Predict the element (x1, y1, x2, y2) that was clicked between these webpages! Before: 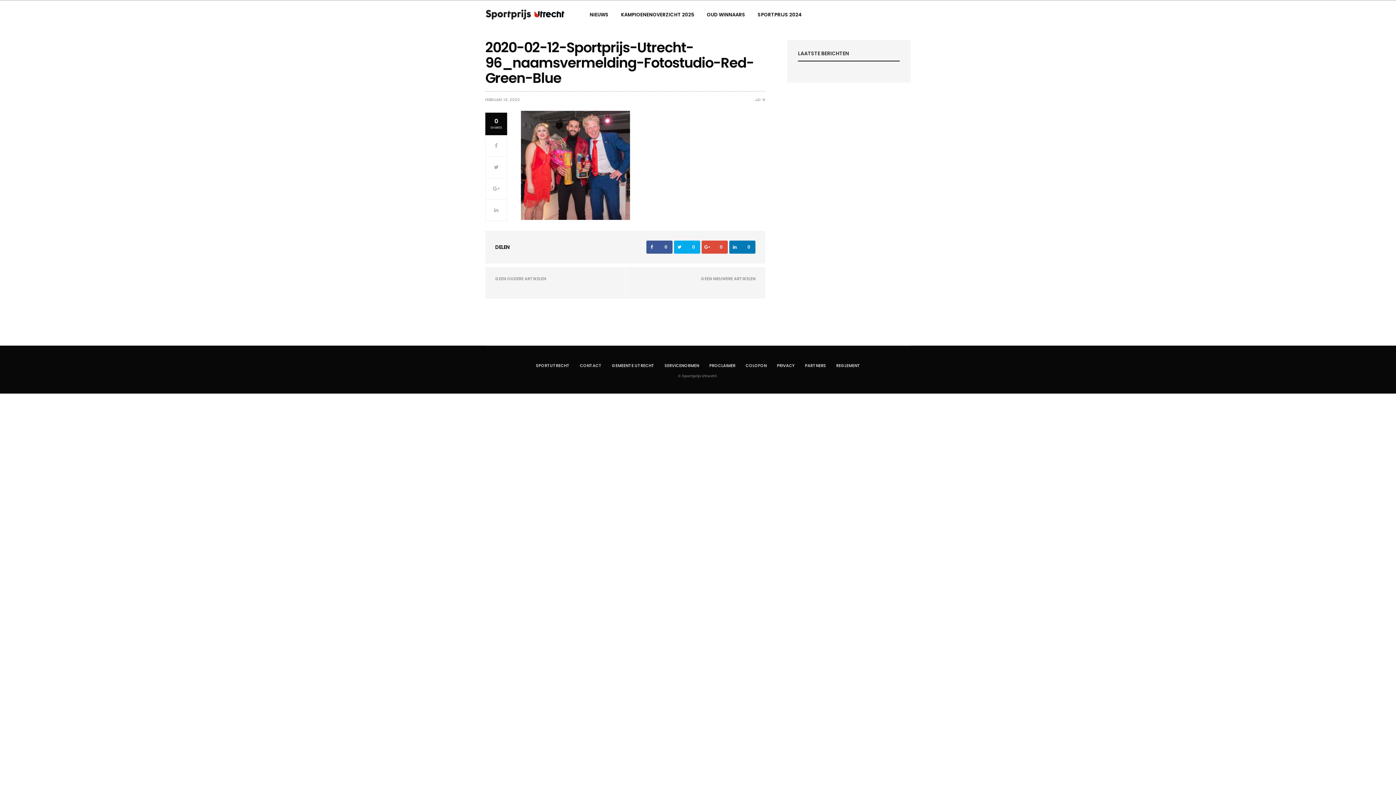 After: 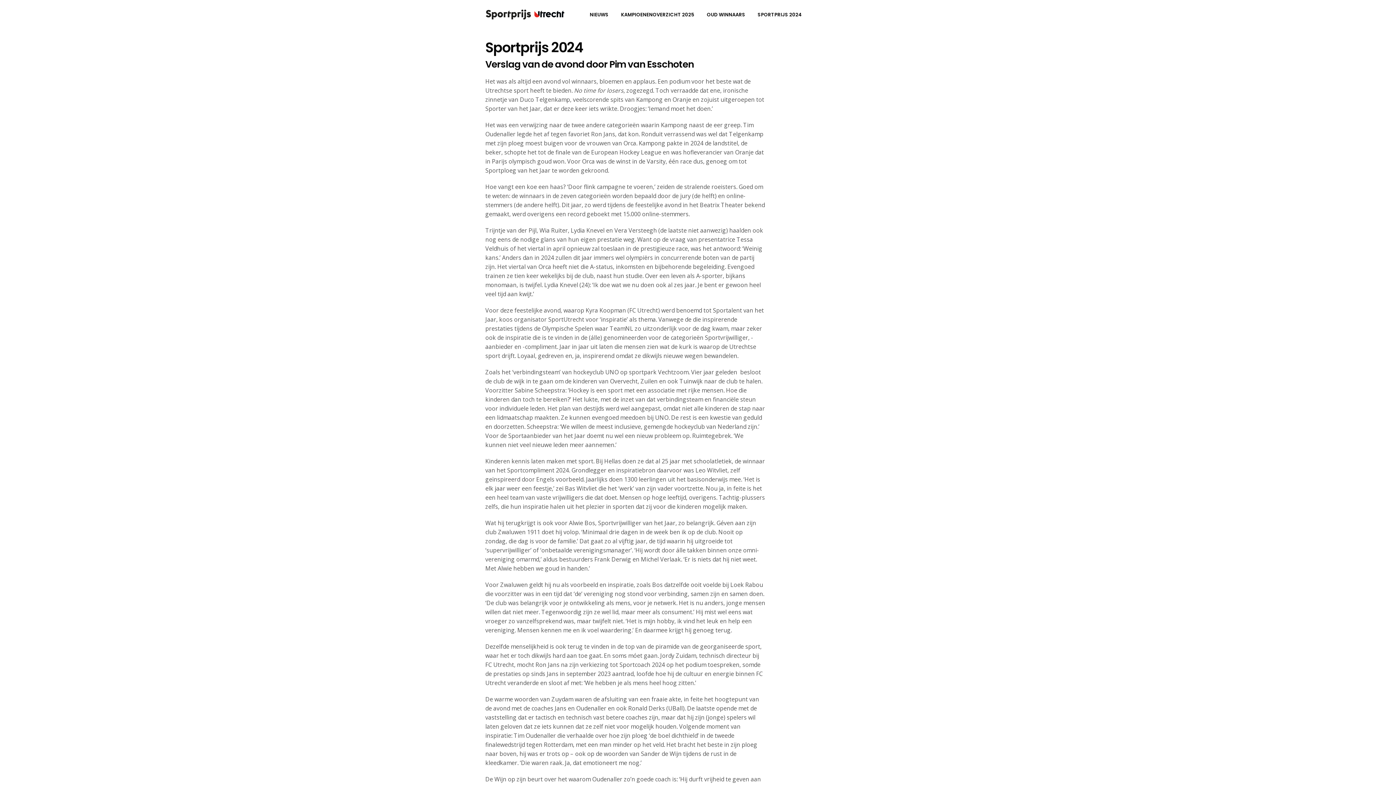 Action: bbox: (757, 11, 802, 18) label: SPORTPRIJS 2024